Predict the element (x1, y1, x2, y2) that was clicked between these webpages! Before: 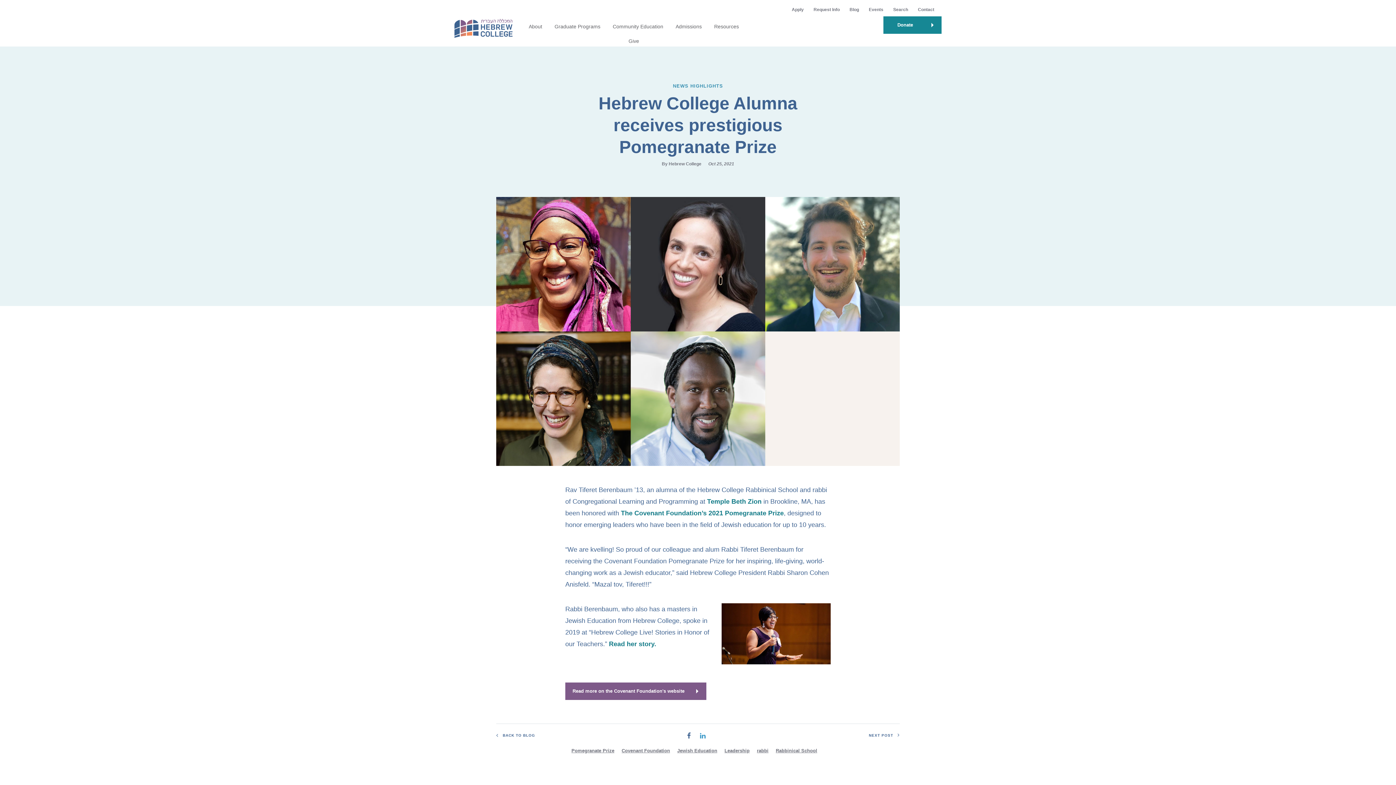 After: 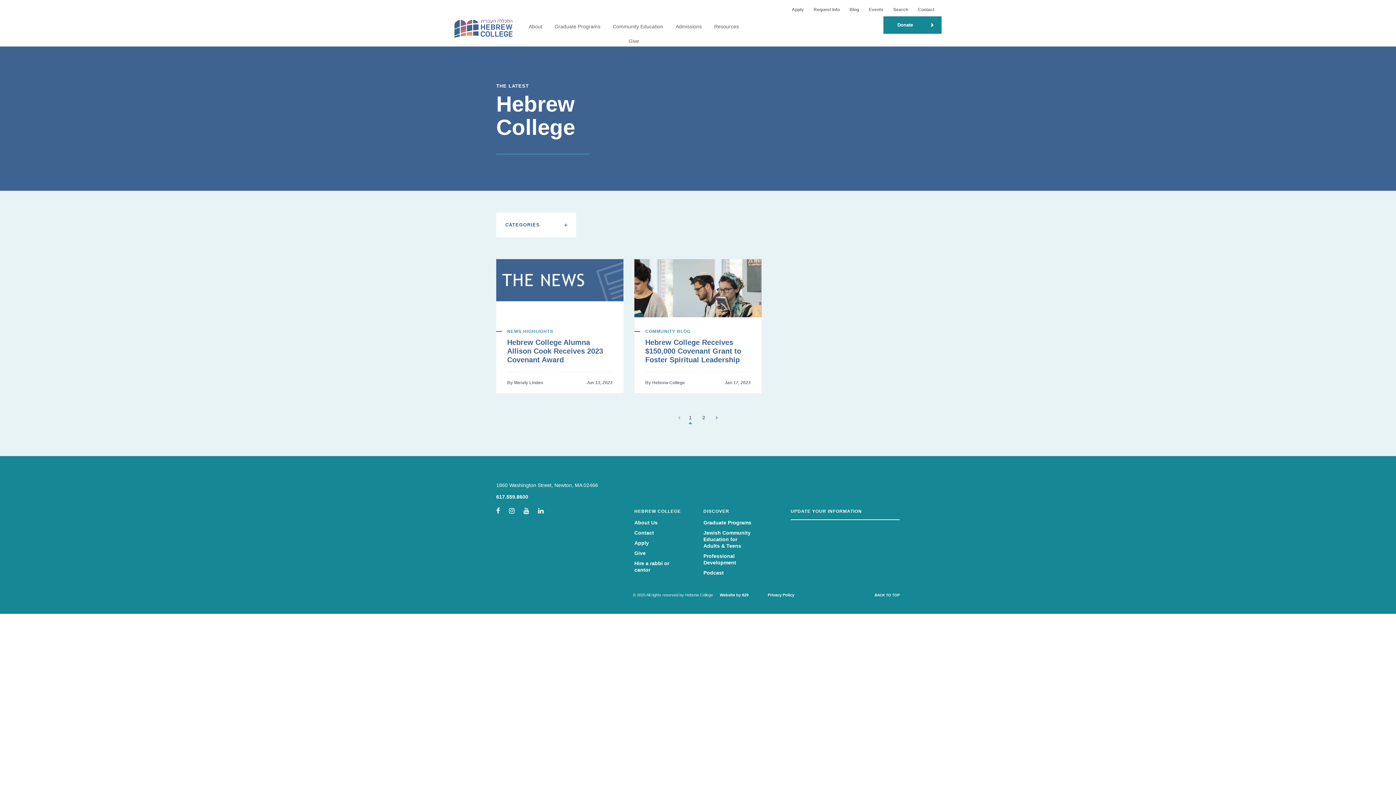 Action: bbox: (618, 748, 673, 753) label: Covenant Foundation